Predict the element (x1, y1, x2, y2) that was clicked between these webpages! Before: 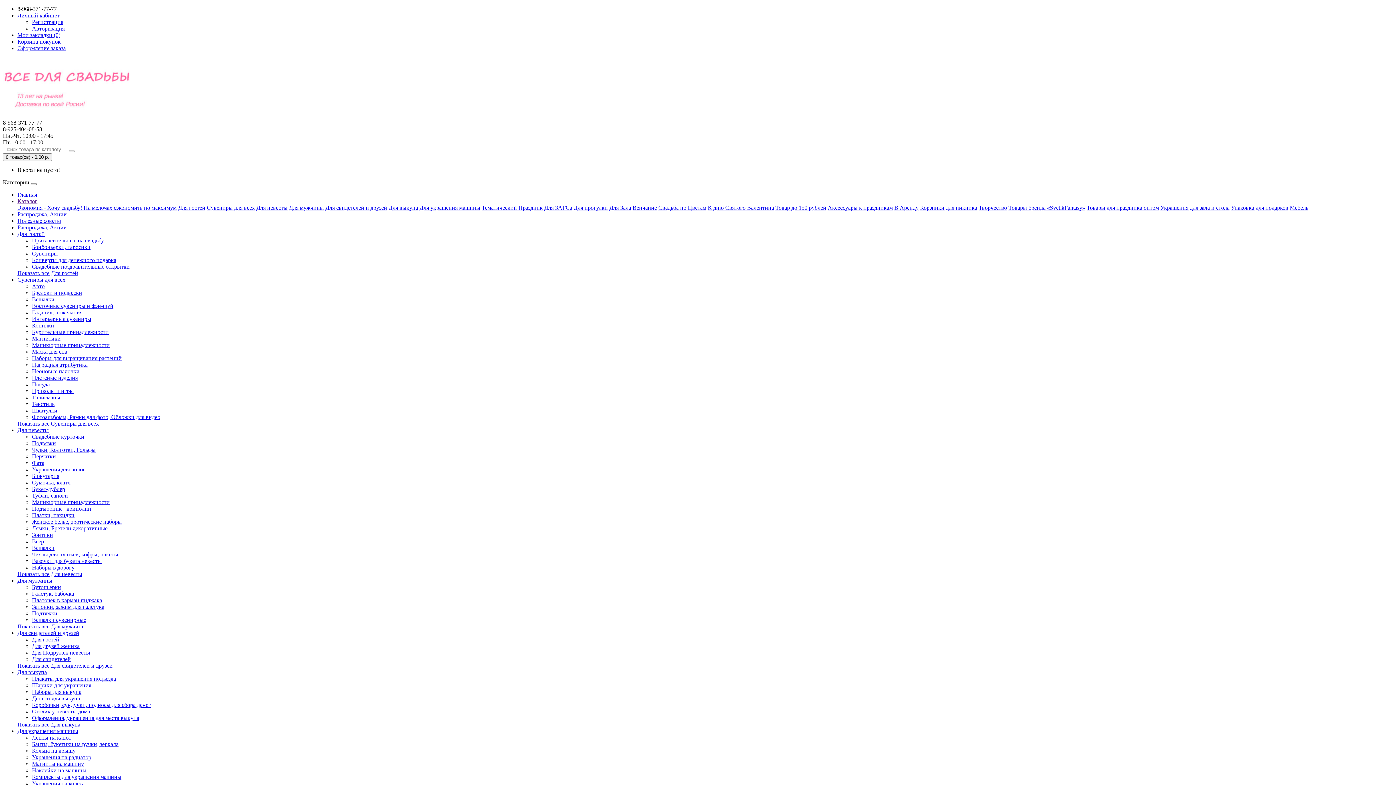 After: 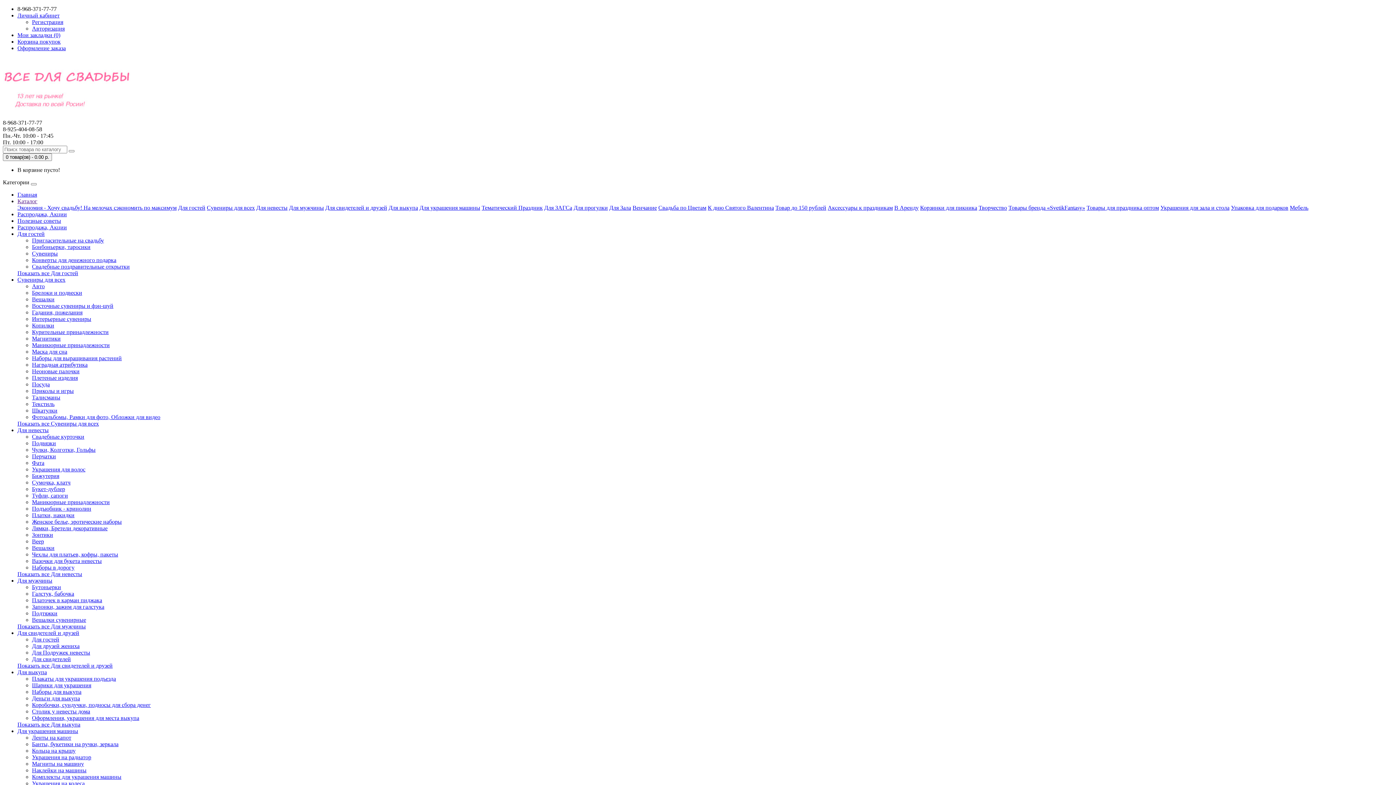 Action: bbox: (920, 204, 977, 210) label: Корзинки для пикника